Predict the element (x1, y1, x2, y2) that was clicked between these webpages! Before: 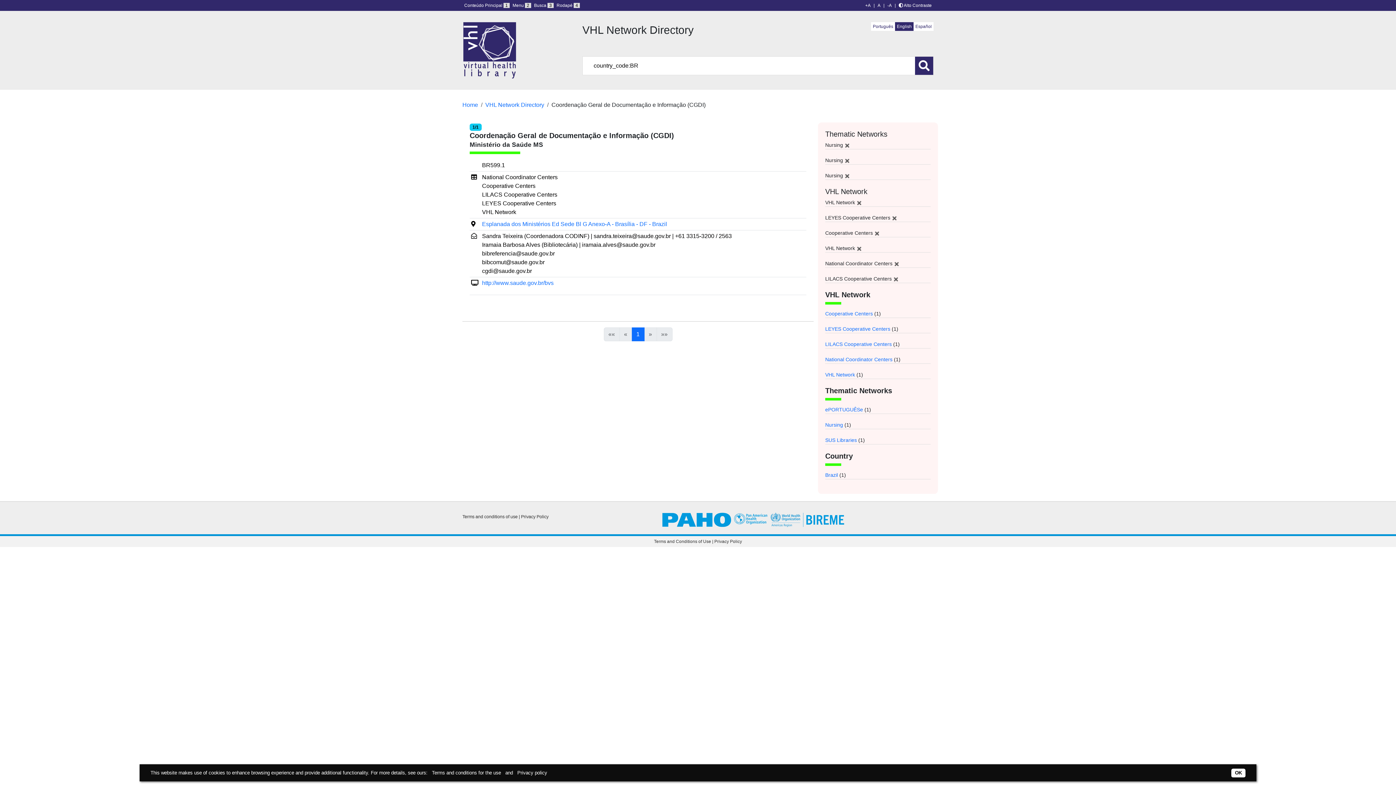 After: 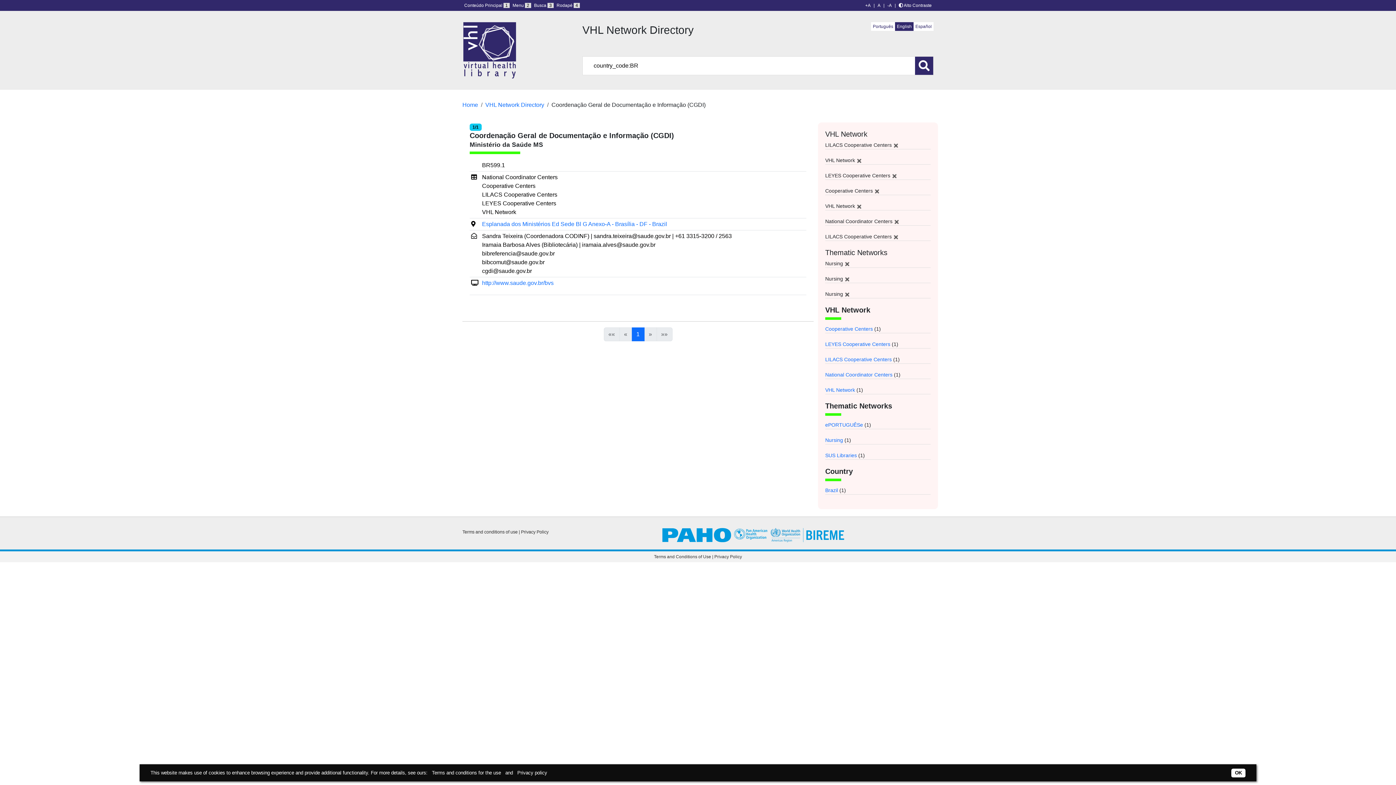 Action: label: LILACS Cooperative Centers bbox: (825, 341, 892, 347)